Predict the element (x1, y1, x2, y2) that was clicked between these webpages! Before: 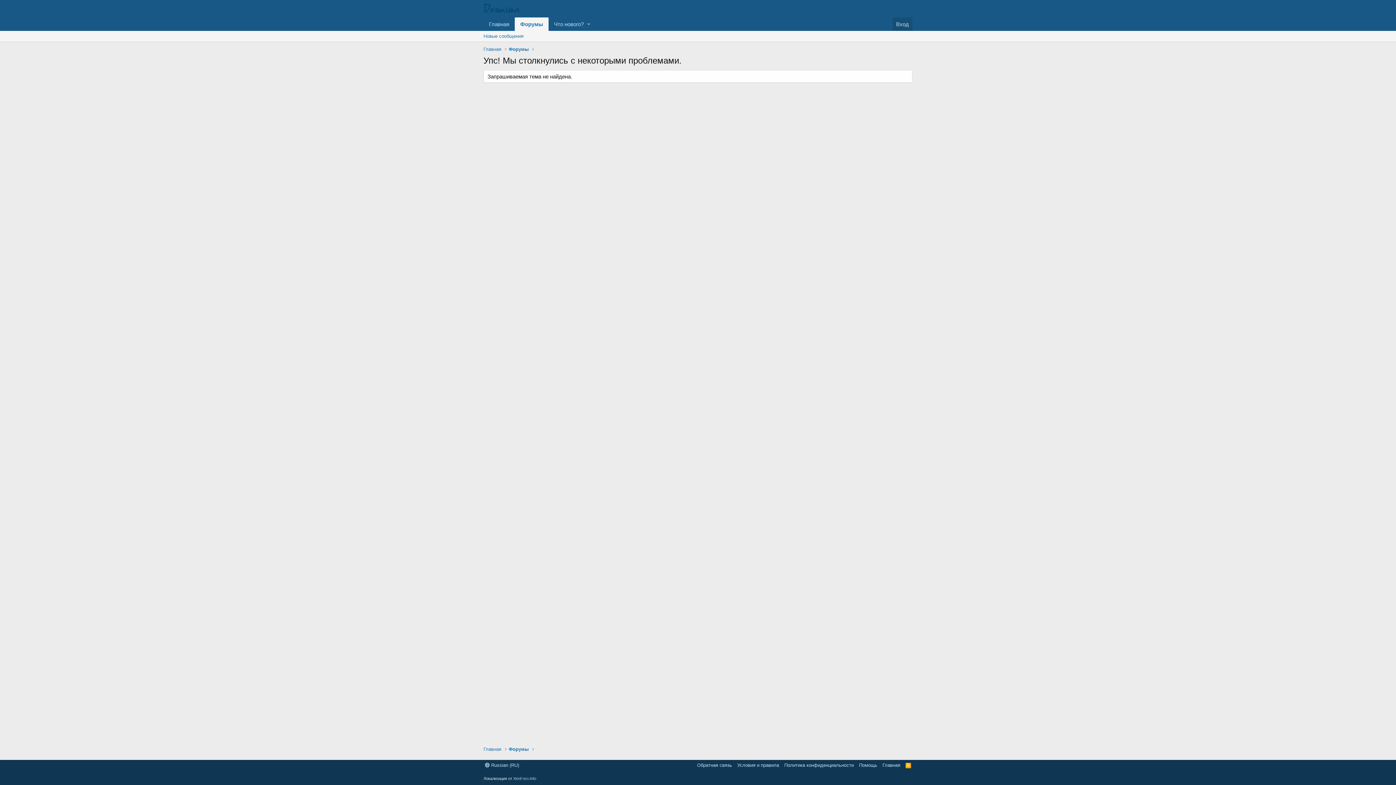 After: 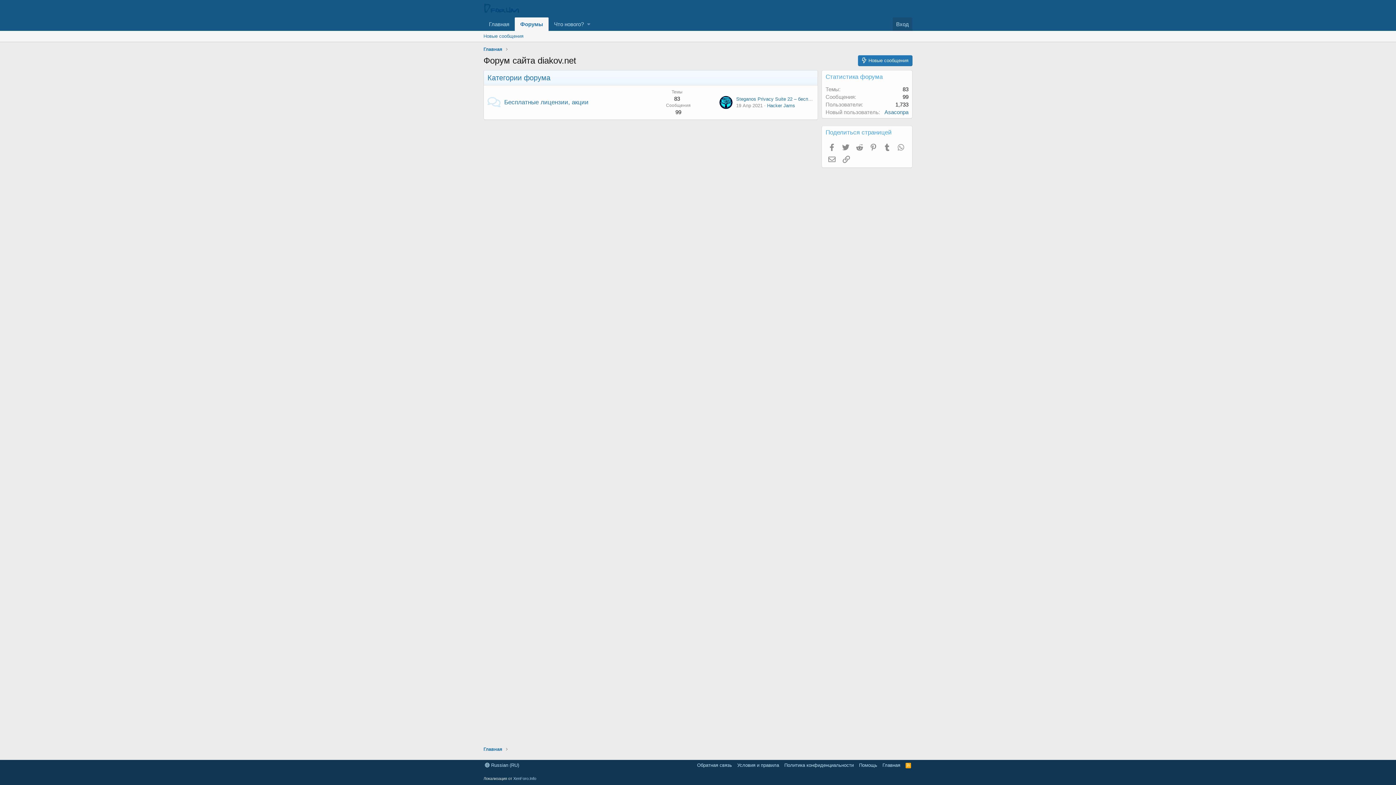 Action: bbox: (508, 45, 528, 52) label: Форумы